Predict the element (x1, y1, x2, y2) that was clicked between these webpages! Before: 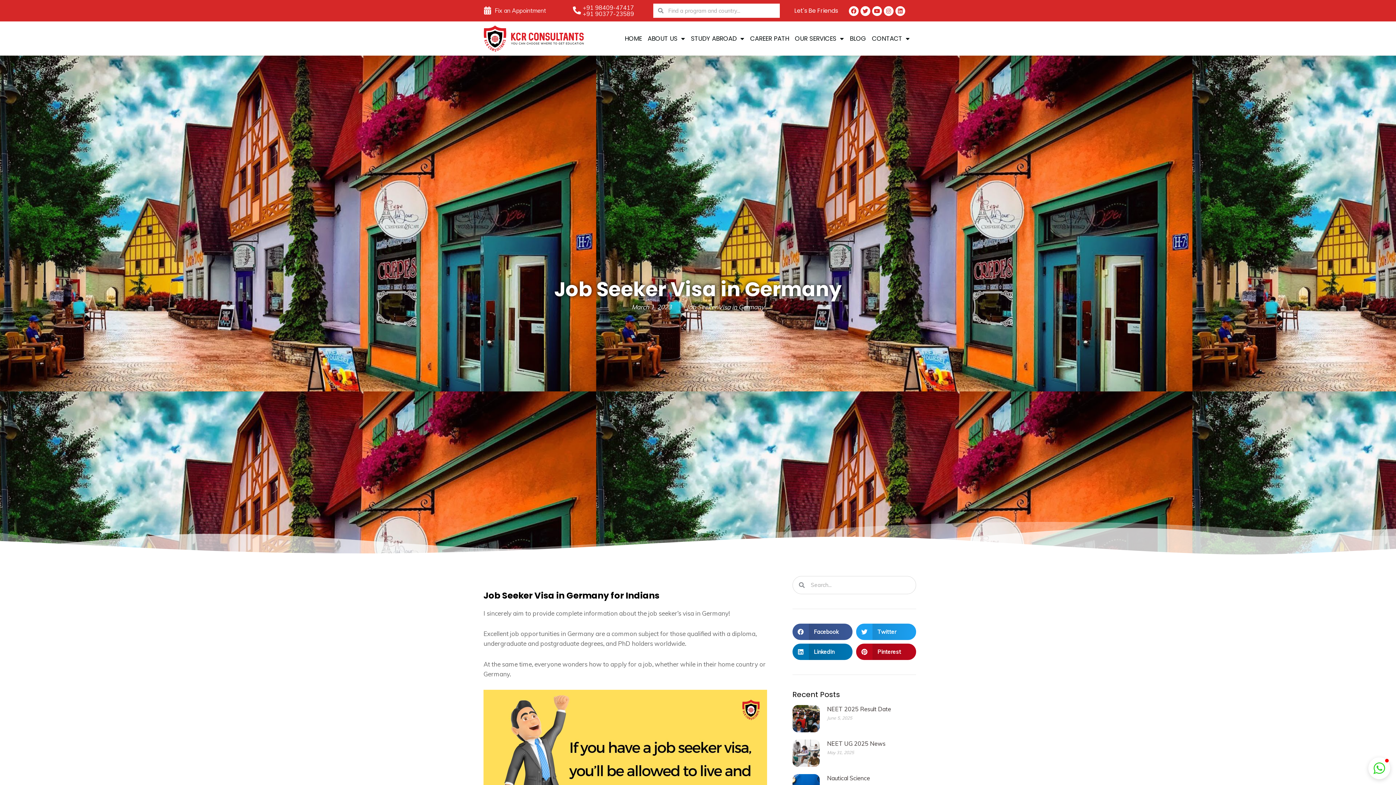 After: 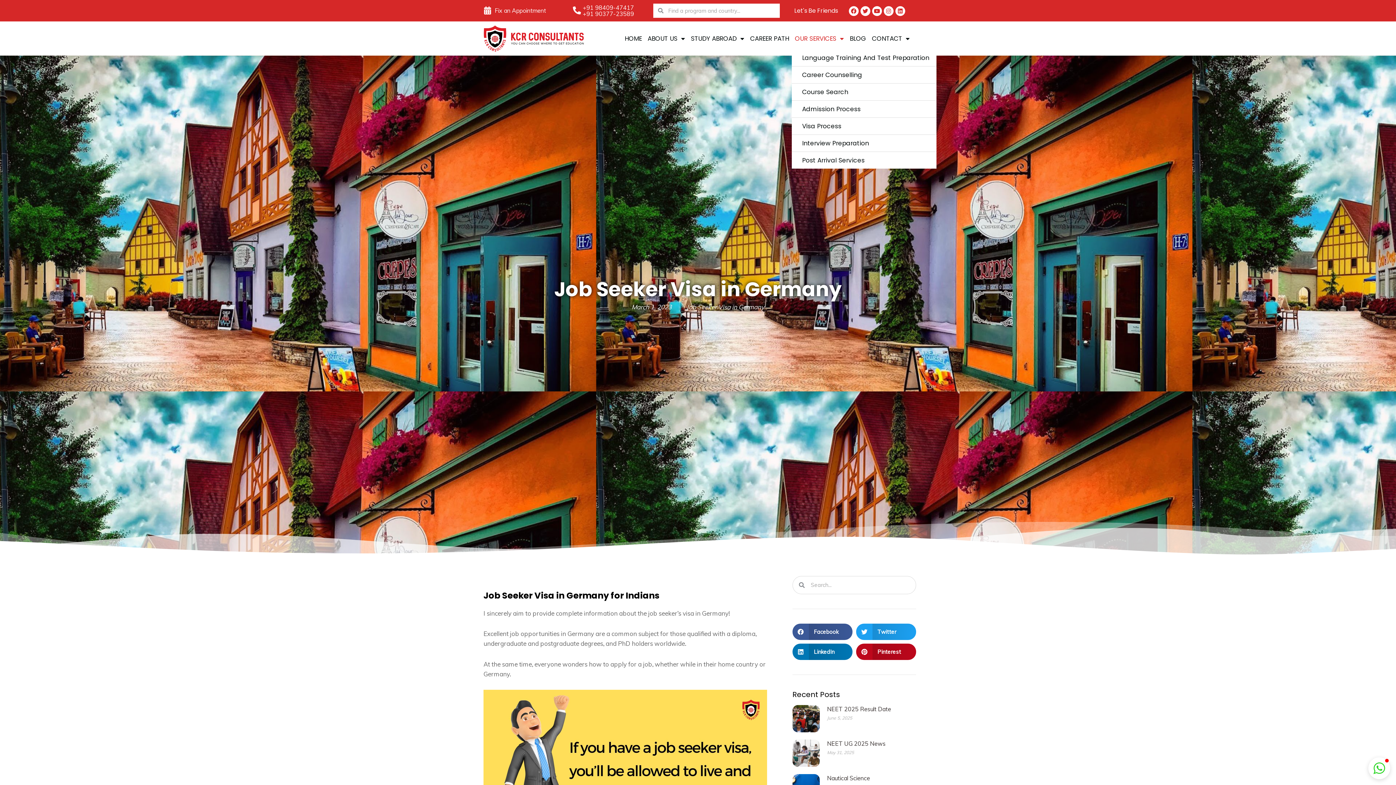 Action: bbox: (807, 27, 854, 49) label: OUR SERVICES